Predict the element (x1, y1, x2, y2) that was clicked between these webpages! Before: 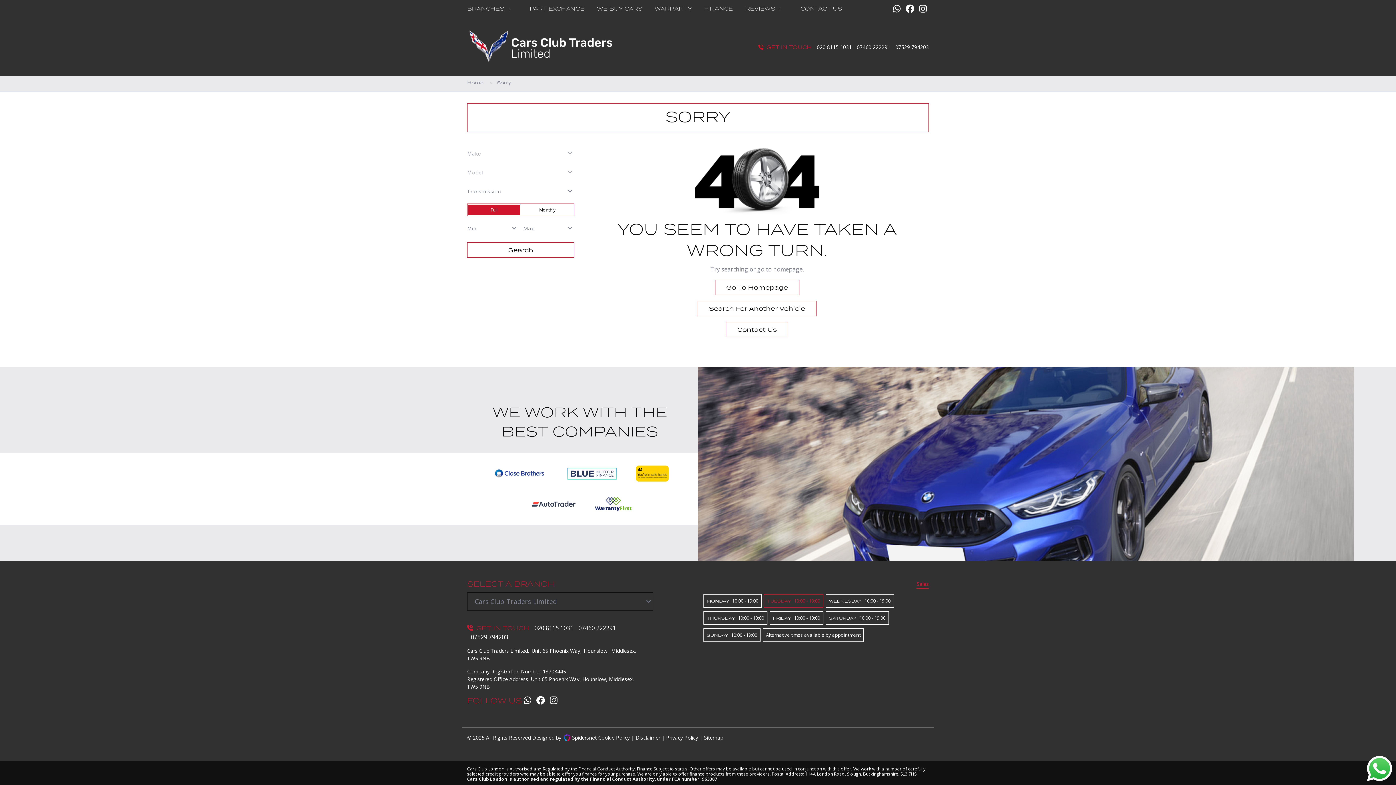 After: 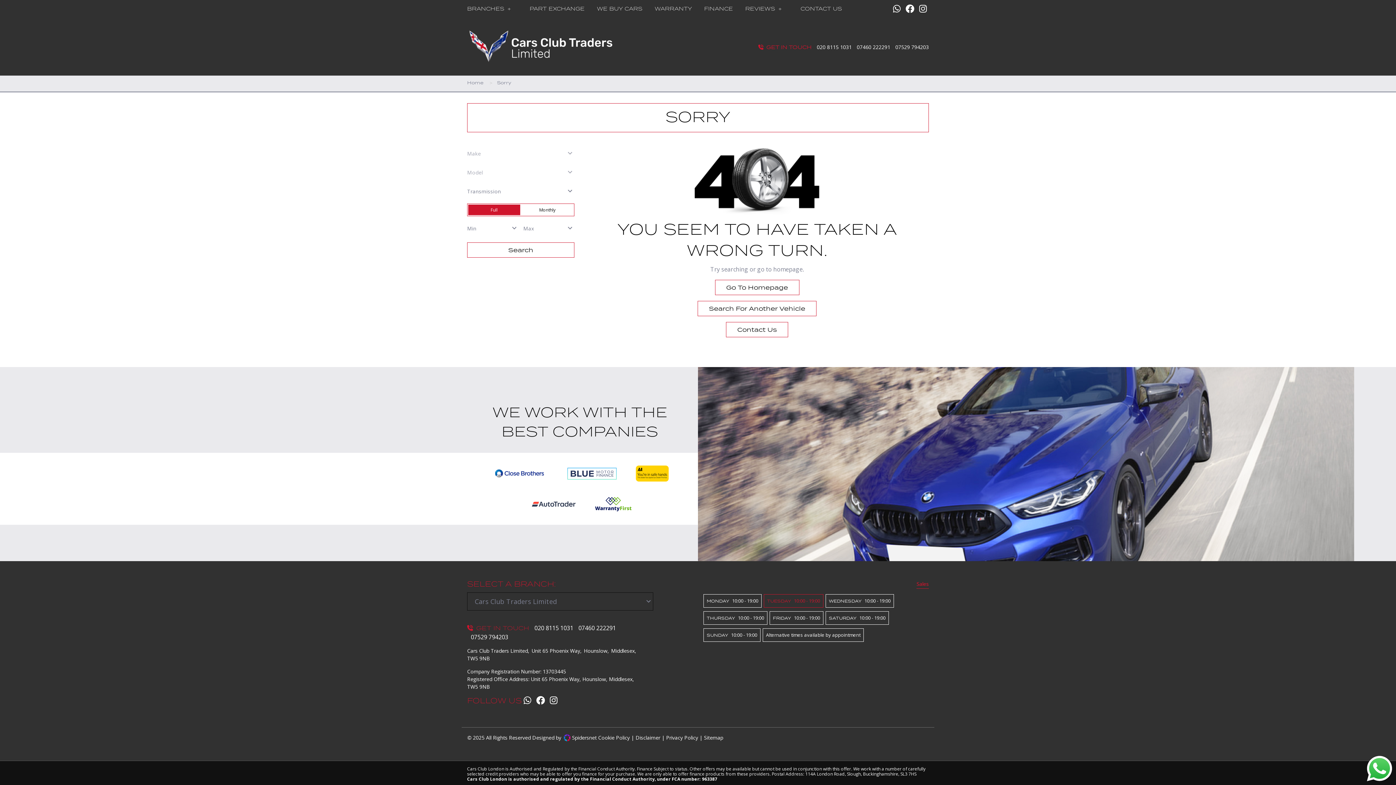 Action: bbox: (895, 43, 929, 50) label: 07529 794203